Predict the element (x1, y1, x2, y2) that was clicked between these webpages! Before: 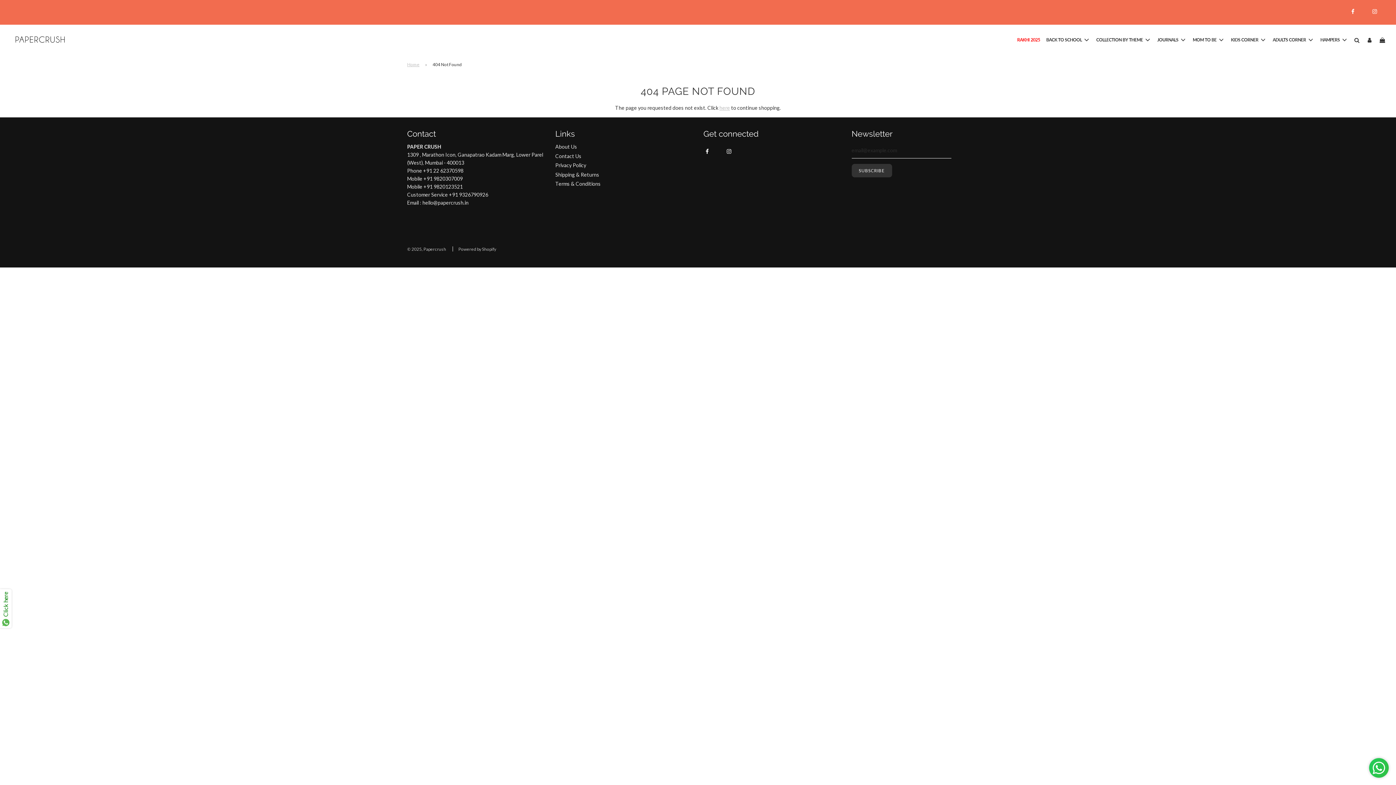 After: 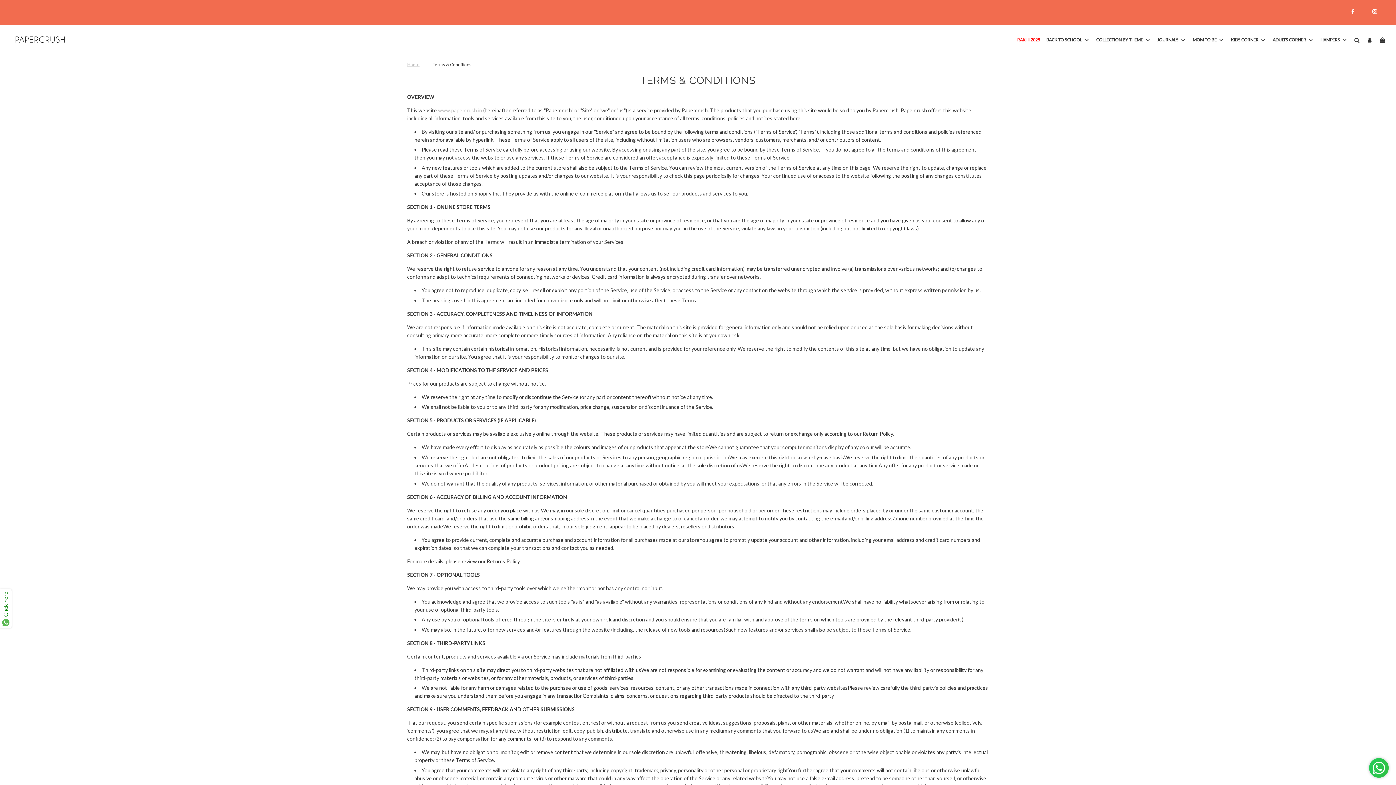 Action: label: Terms & Conditions bbox: (555, 180, 600, 187)